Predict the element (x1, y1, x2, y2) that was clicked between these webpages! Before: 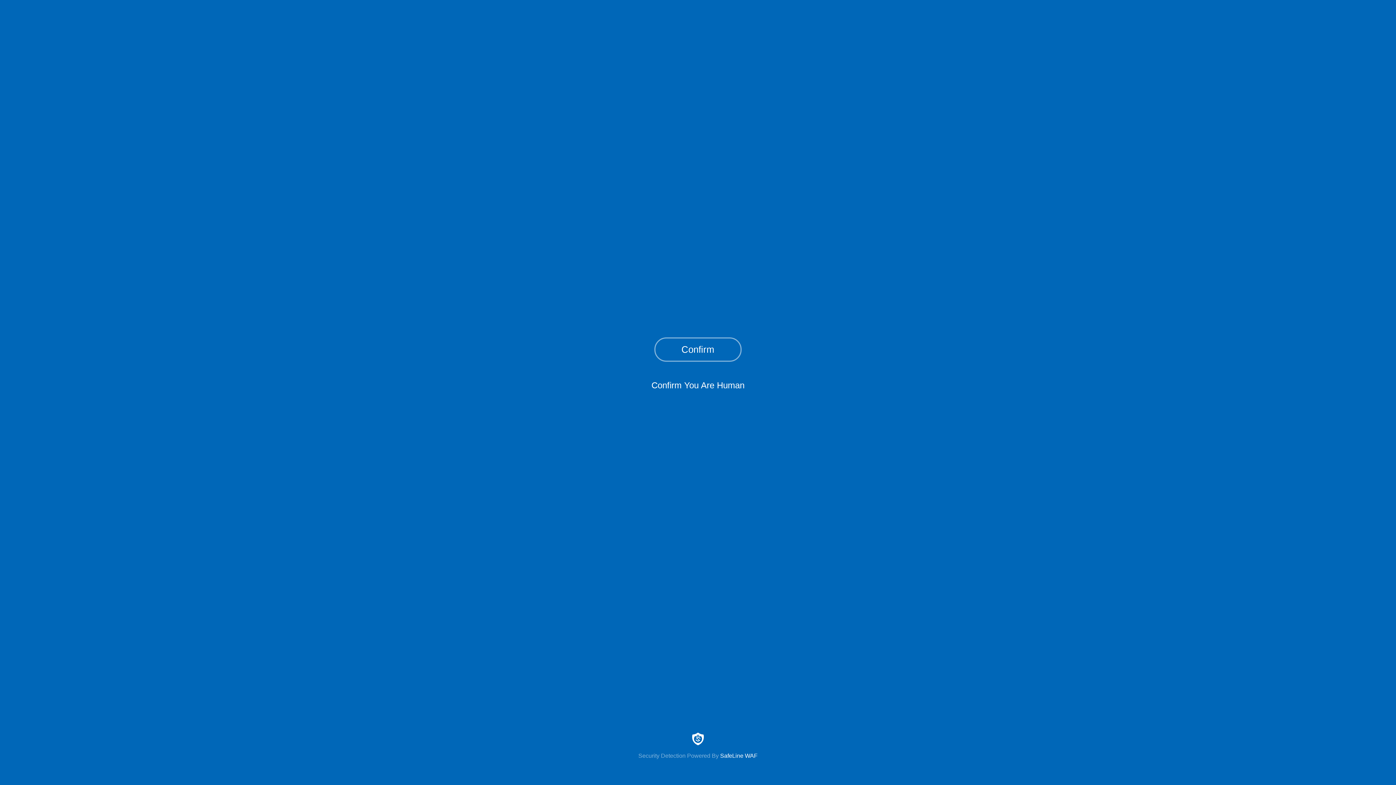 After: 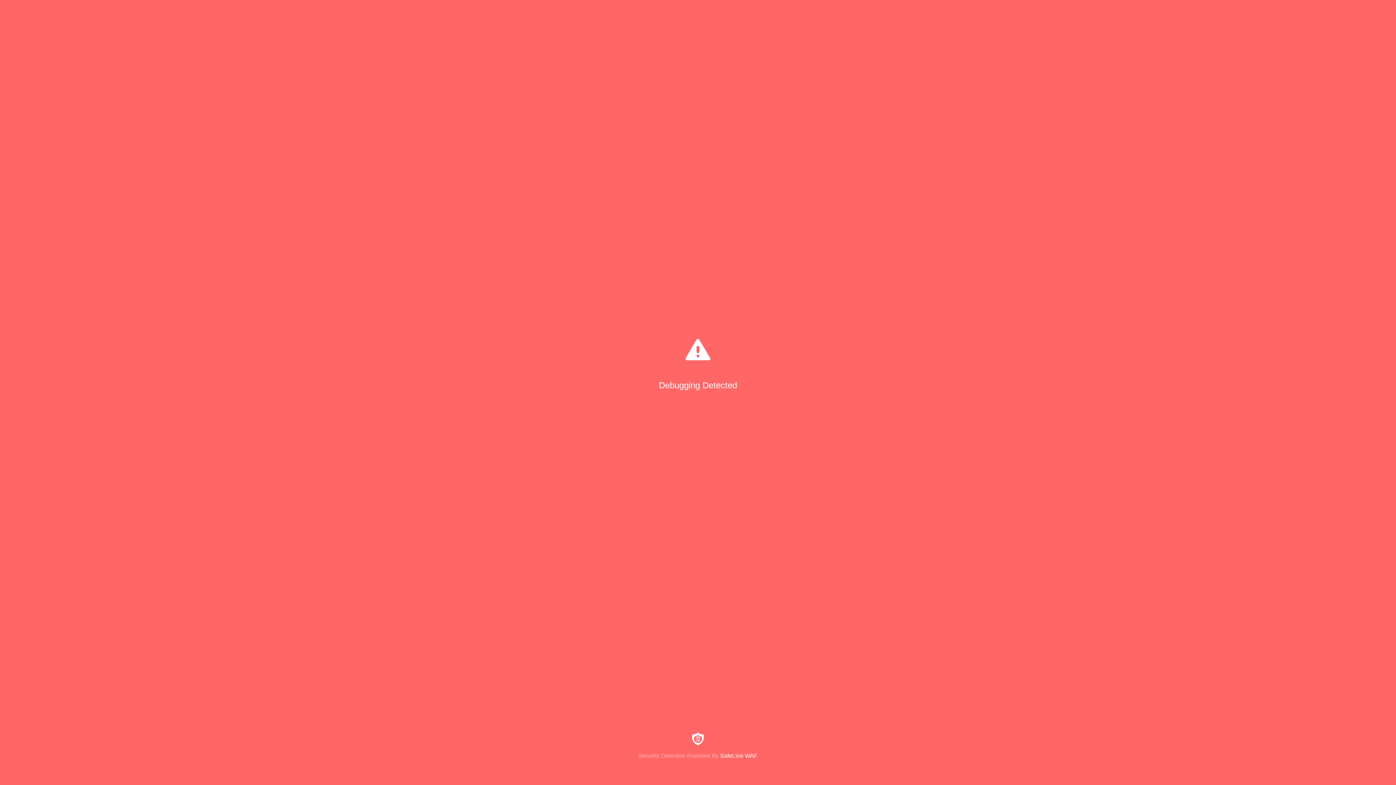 Action: bbox: (654, 337, 741, 361) label: Confirm